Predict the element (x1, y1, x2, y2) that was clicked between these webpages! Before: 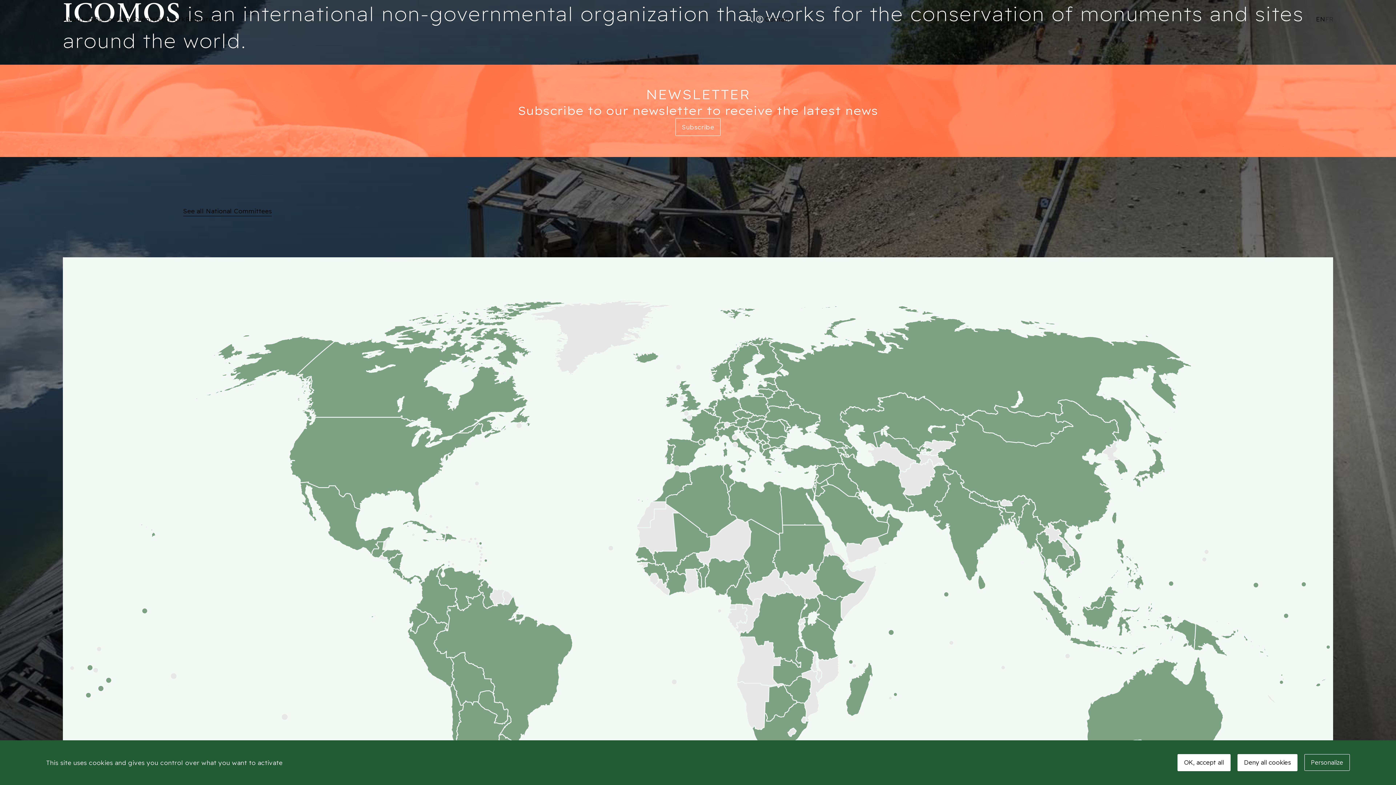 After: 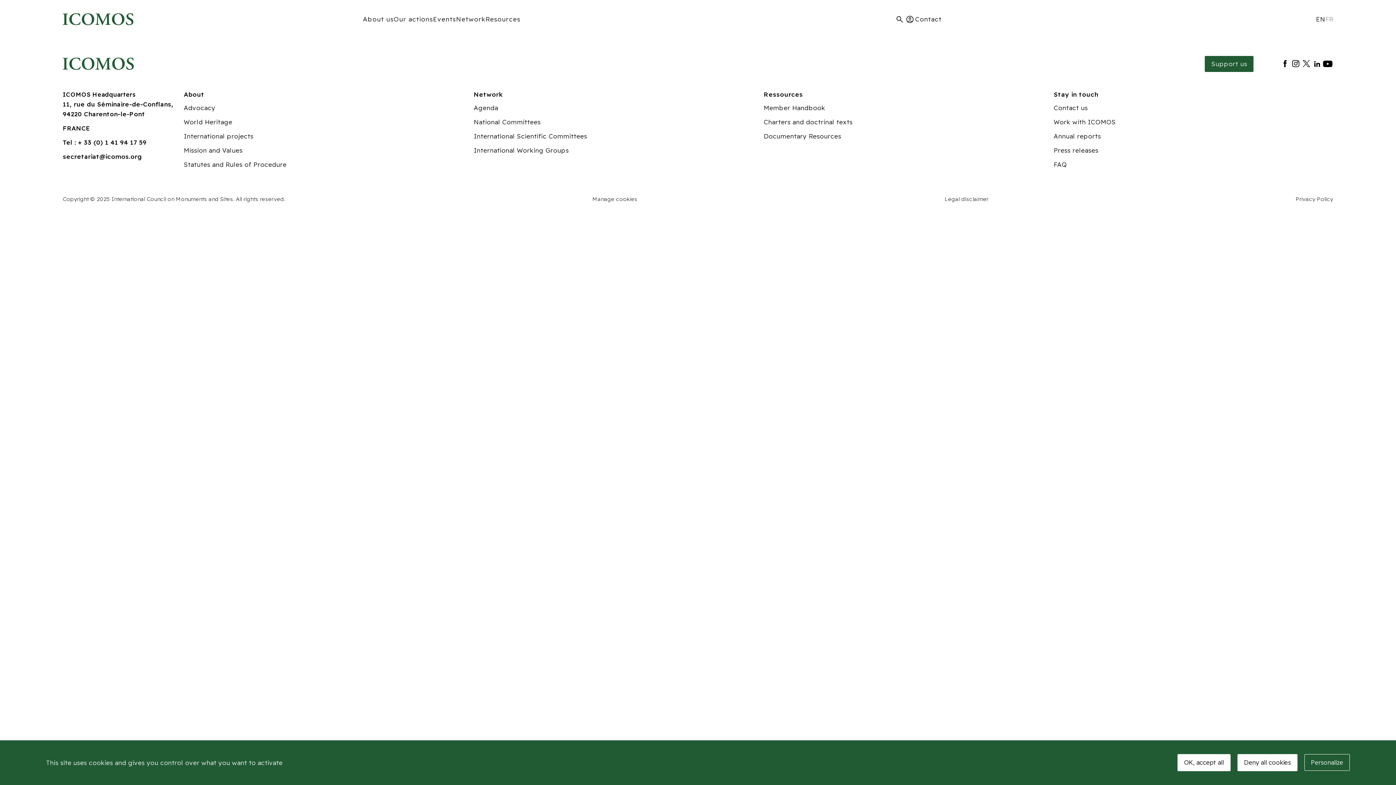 Action: label: Subscribe bbox: (675, 118, 720, 136)